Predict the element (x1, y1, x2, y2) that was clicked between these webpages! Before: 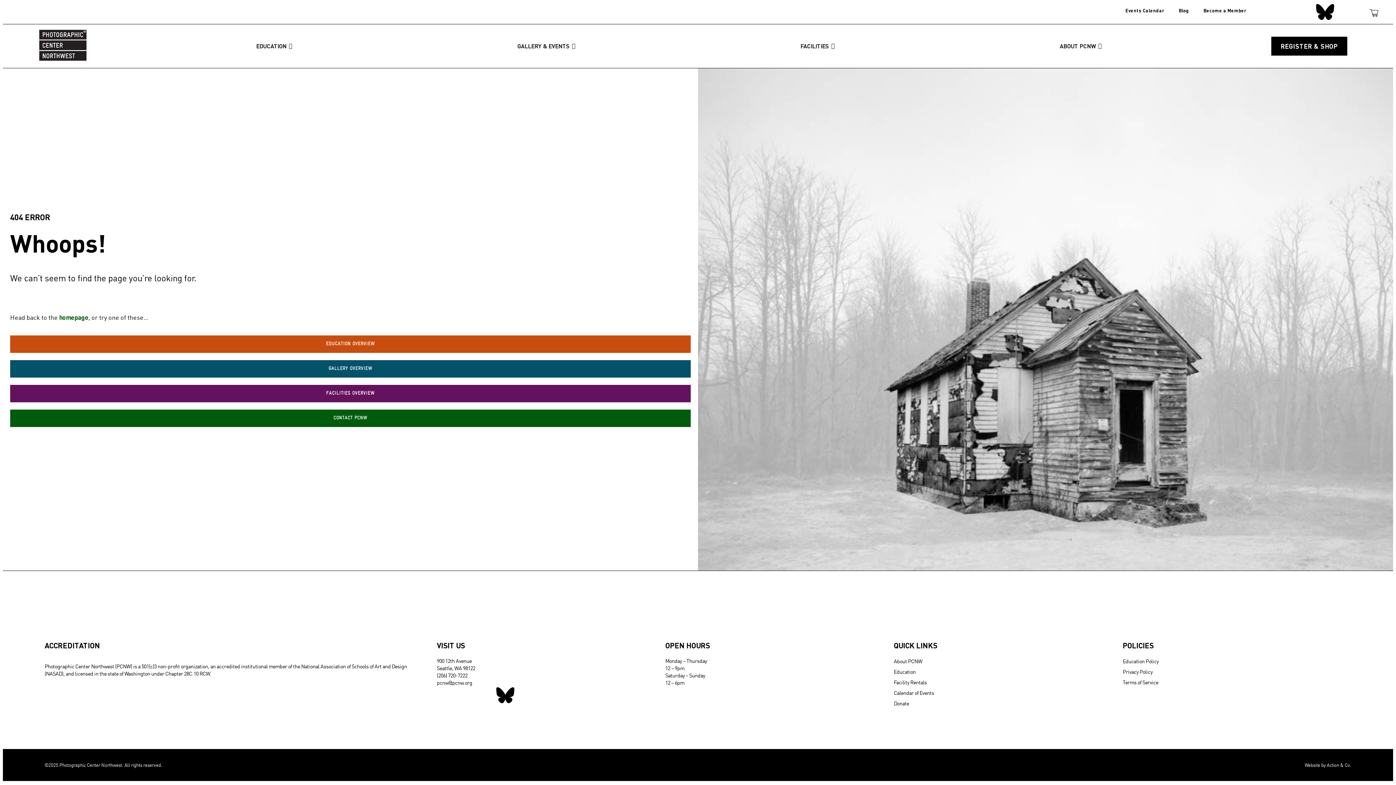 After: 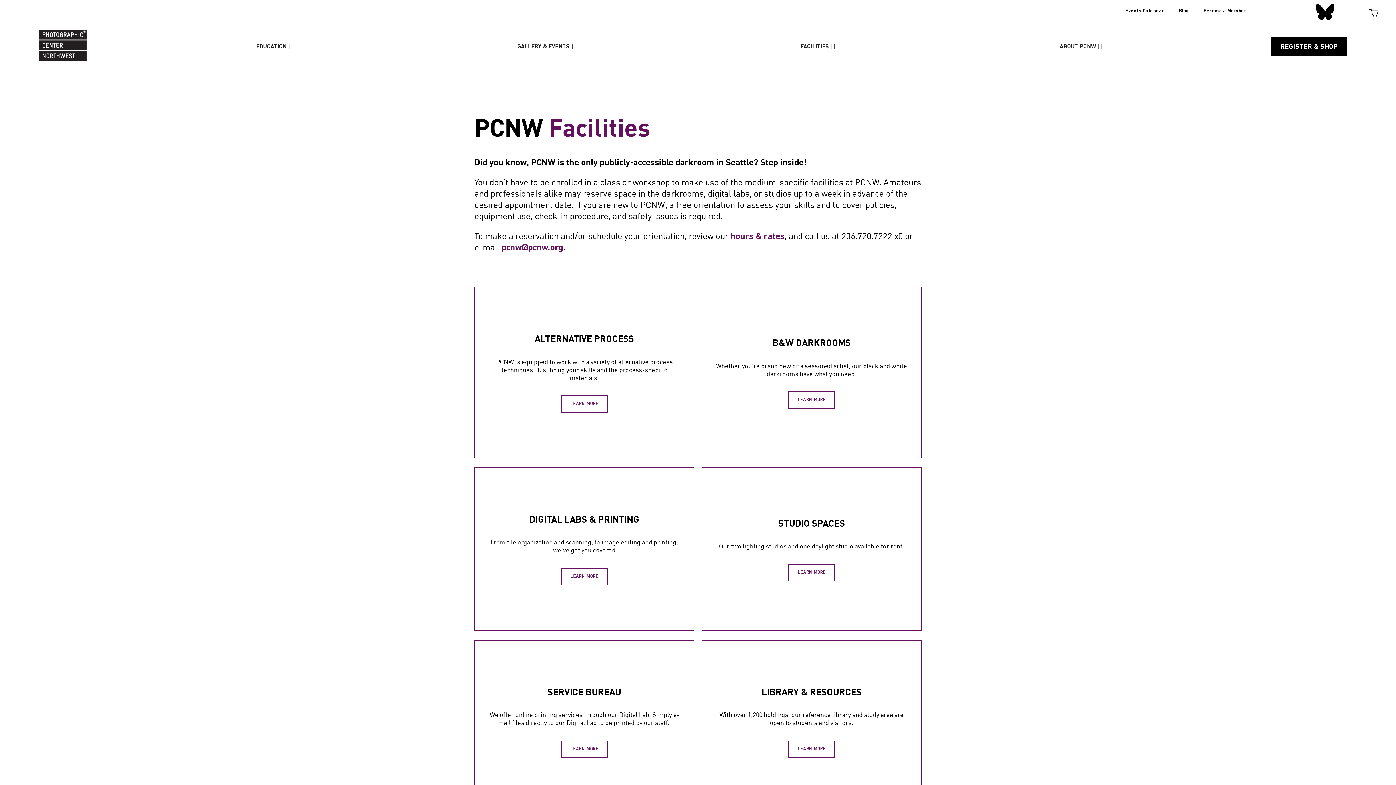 Action: label: FACILITIES bbox: (800, 38, 835, 53)